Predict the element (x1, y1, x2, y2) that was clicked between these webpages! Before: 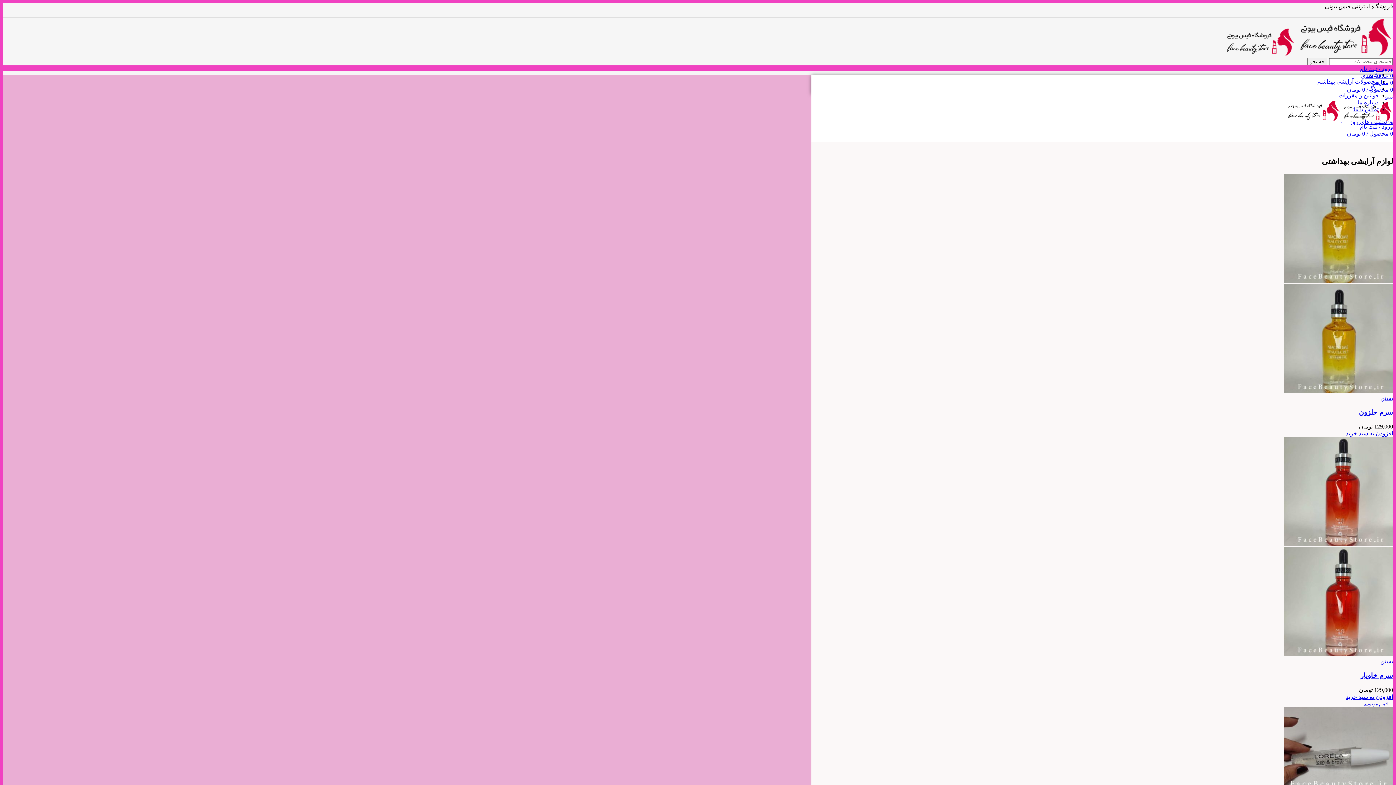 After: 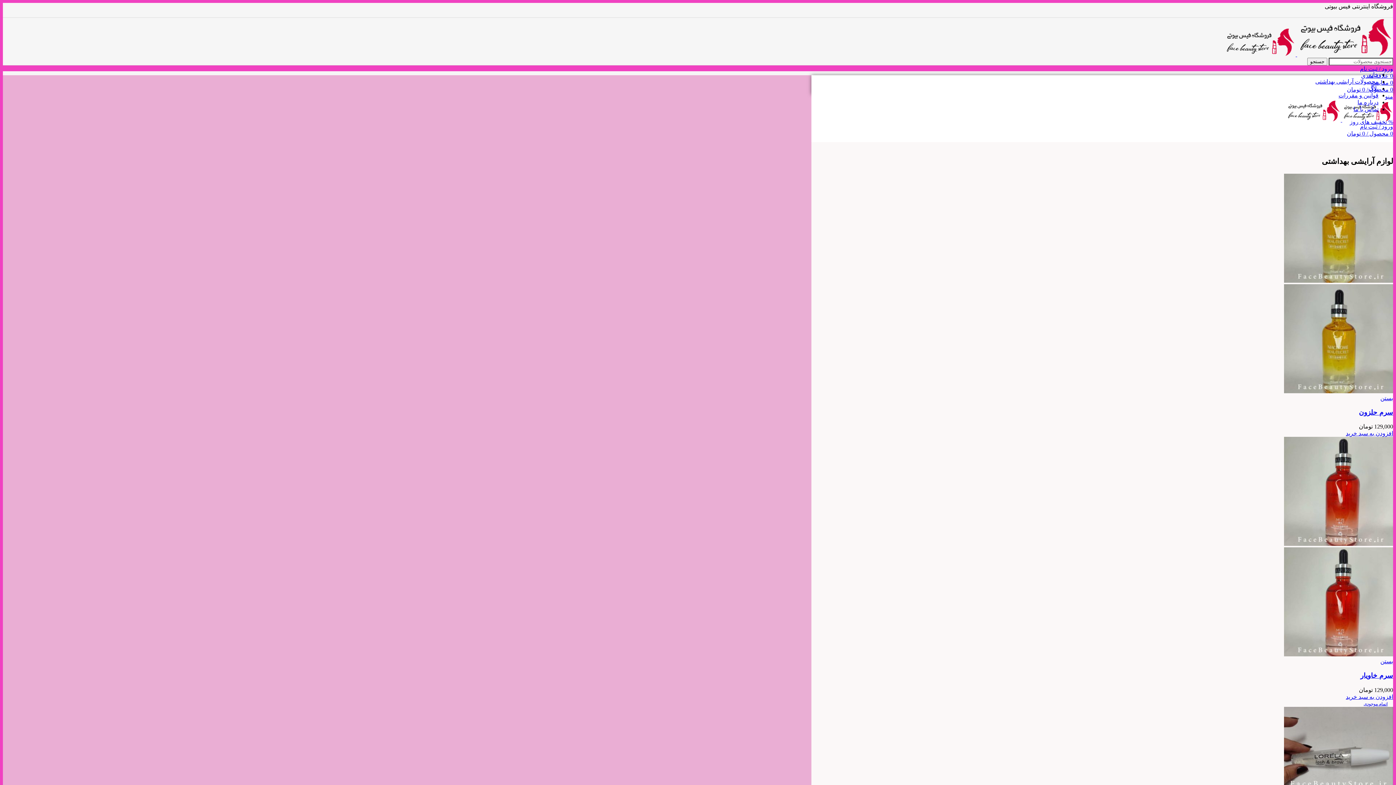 Action: label: منو bbox: (1385, 93, 1393, 99)